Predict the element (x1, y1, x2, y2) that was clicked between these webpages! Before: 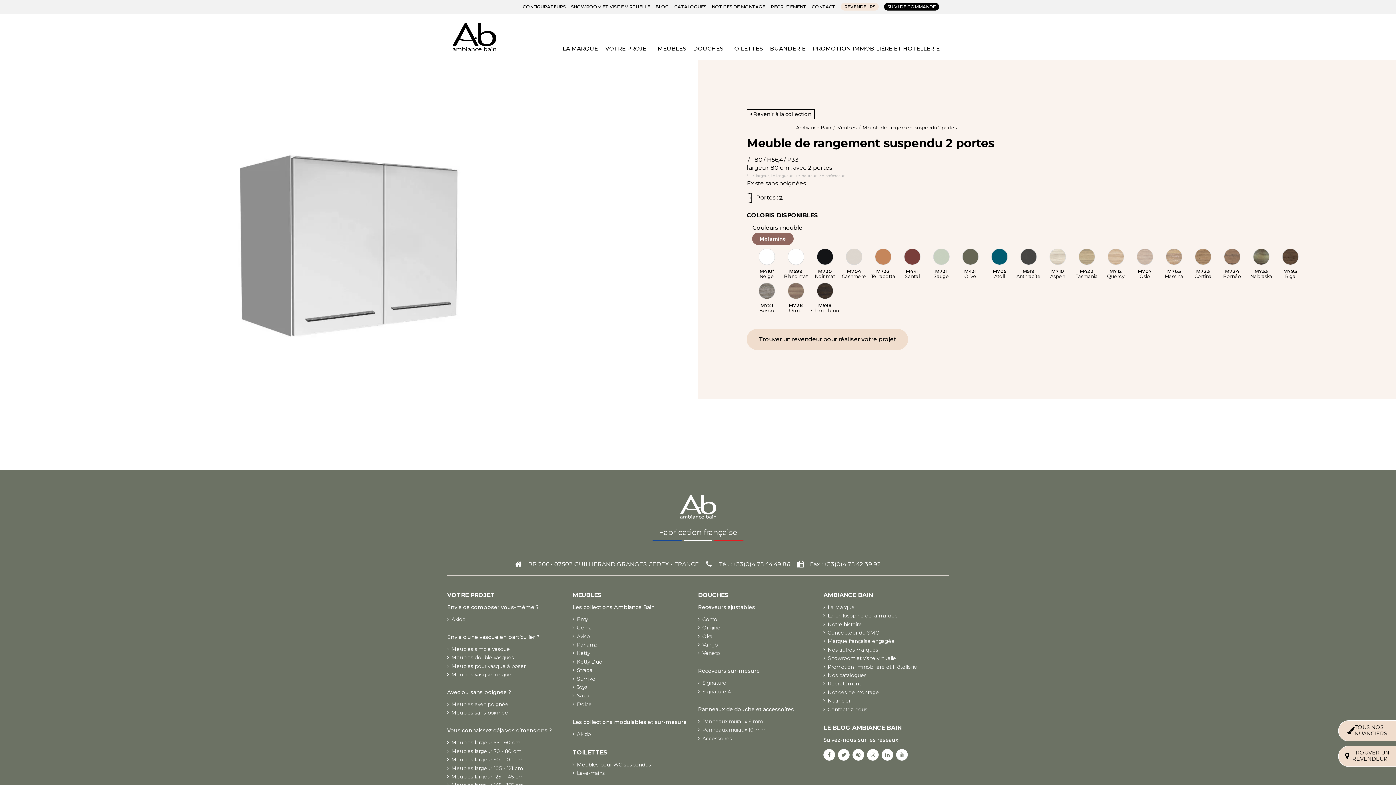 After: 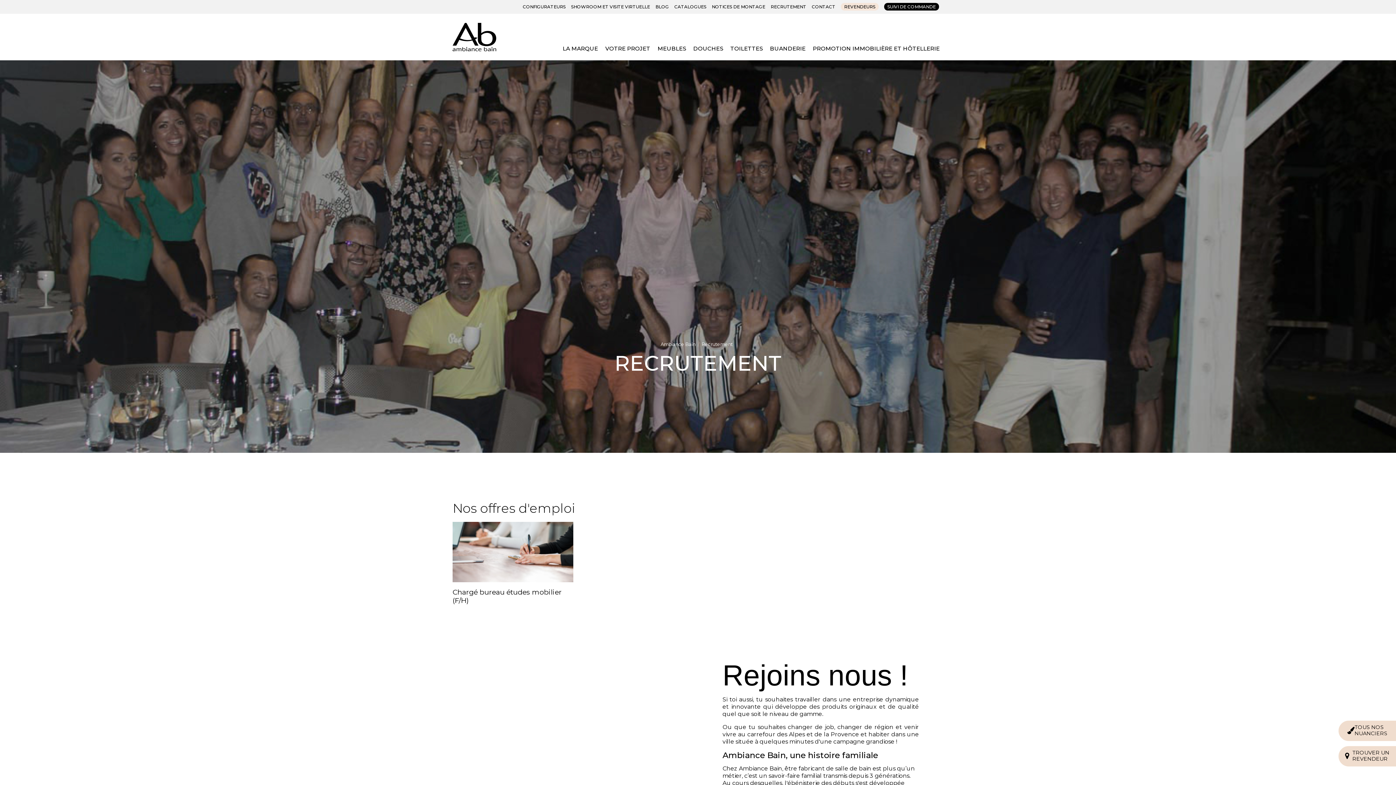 Action: bbox: (823, 681, 861, 687) label: Recrutement